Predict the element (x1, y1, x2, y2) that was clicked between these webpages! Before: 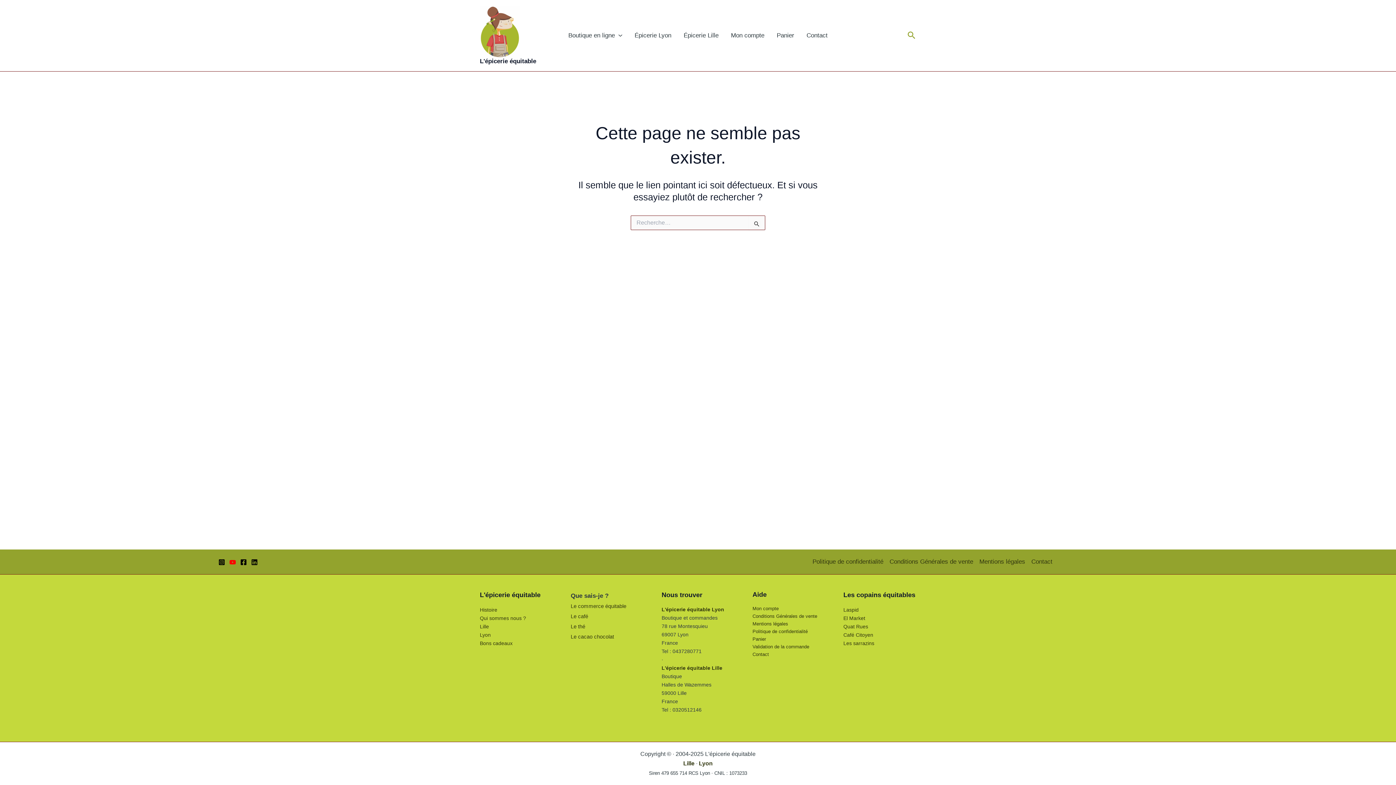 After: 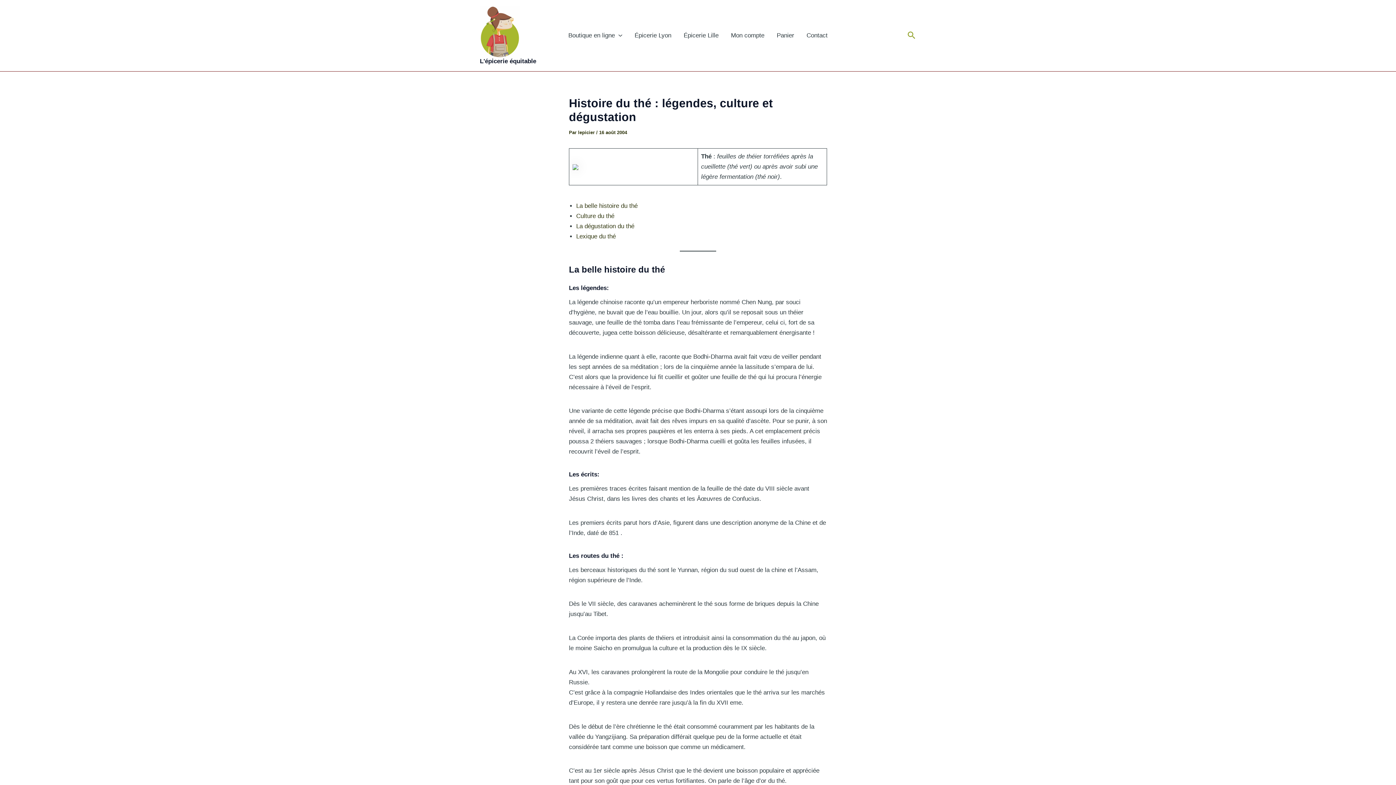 Action: label: Le thé bbox: (570, 623, 585, 630)